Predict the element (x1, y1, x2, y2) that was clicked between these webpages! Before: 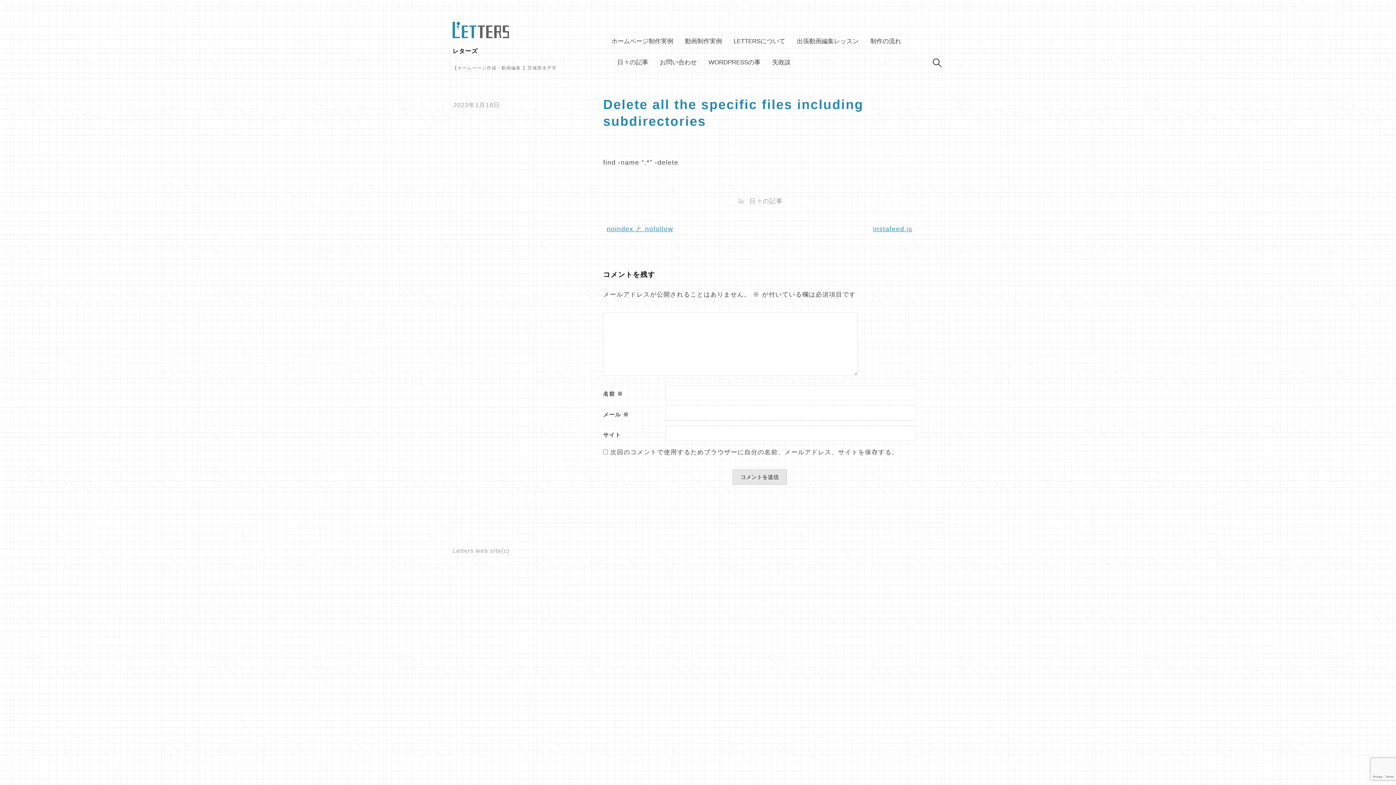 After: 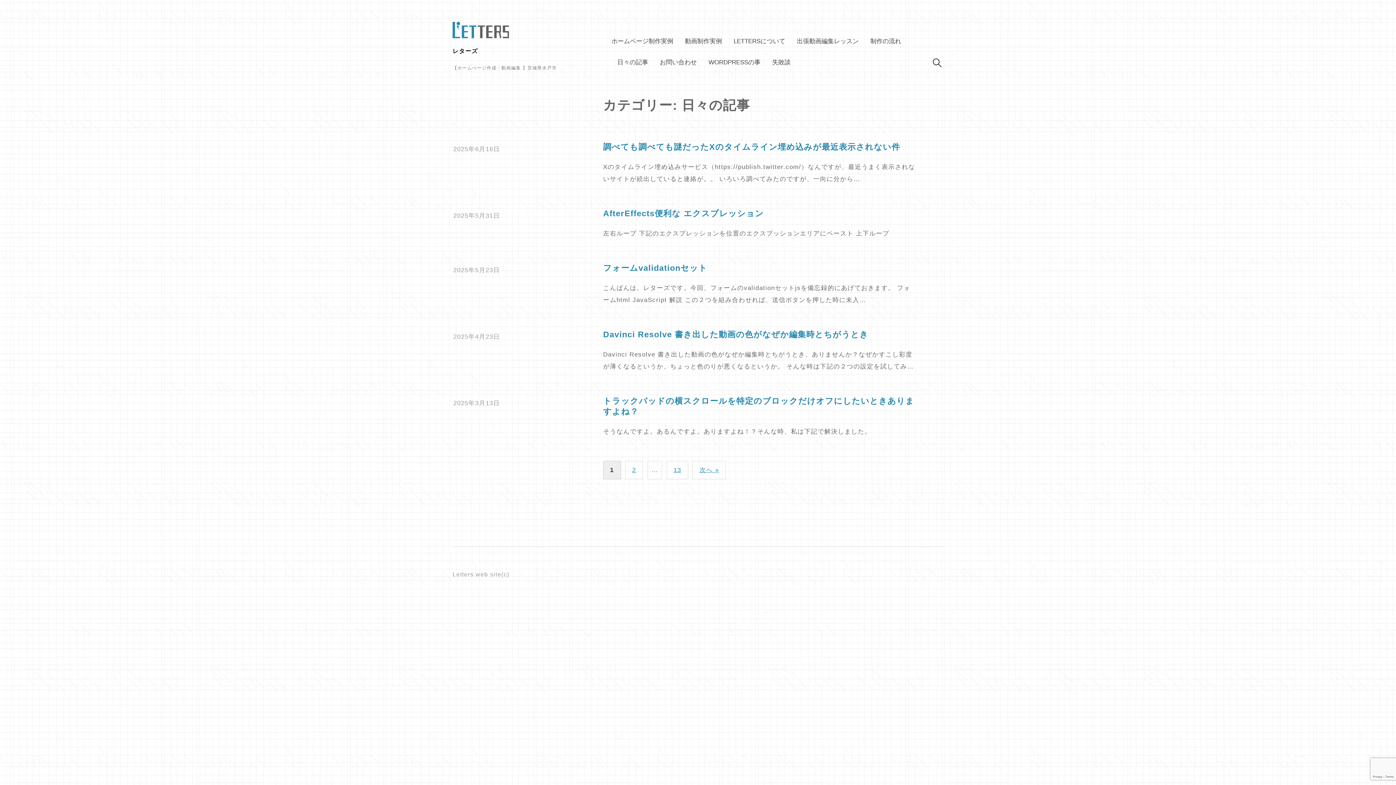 Action: label: 日々の記事 bbox: (749, 197, 783, 204)